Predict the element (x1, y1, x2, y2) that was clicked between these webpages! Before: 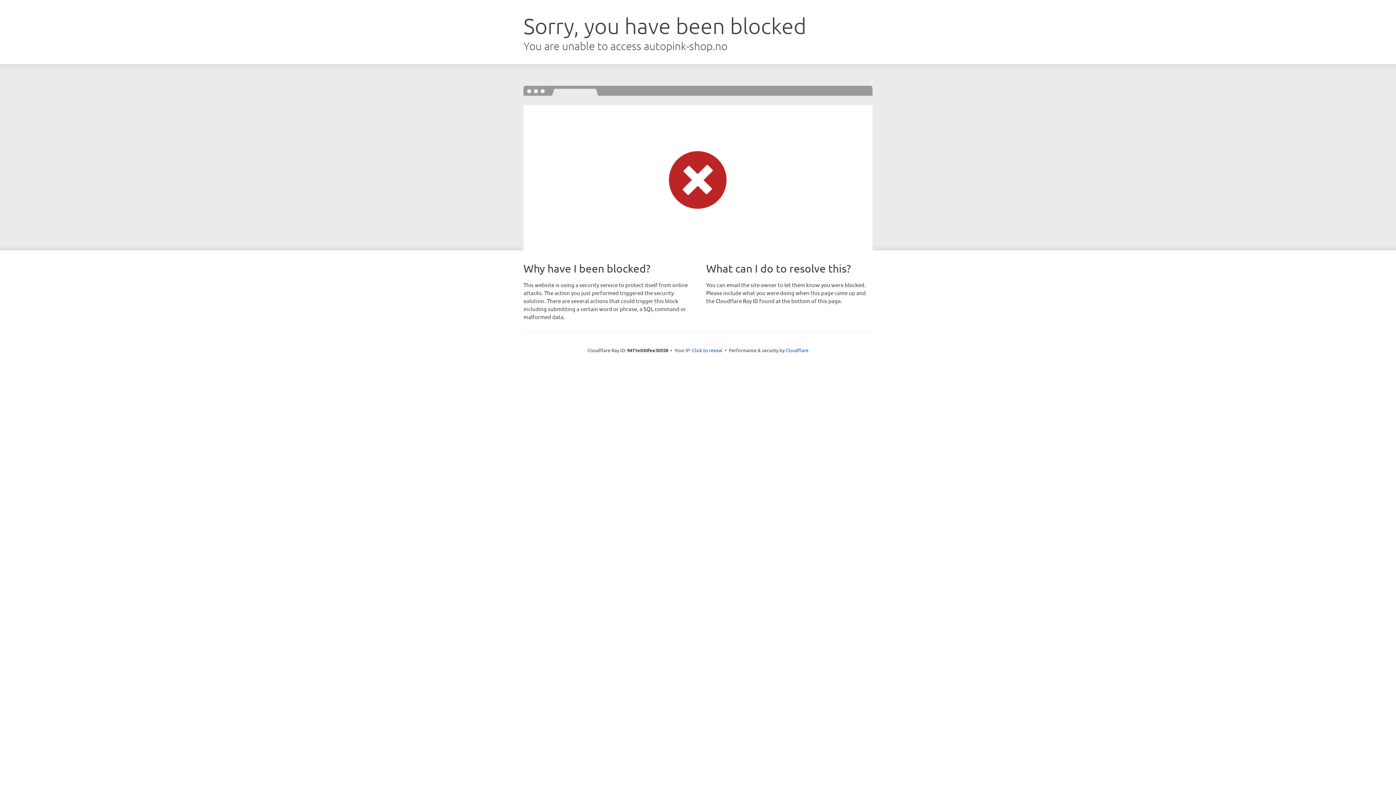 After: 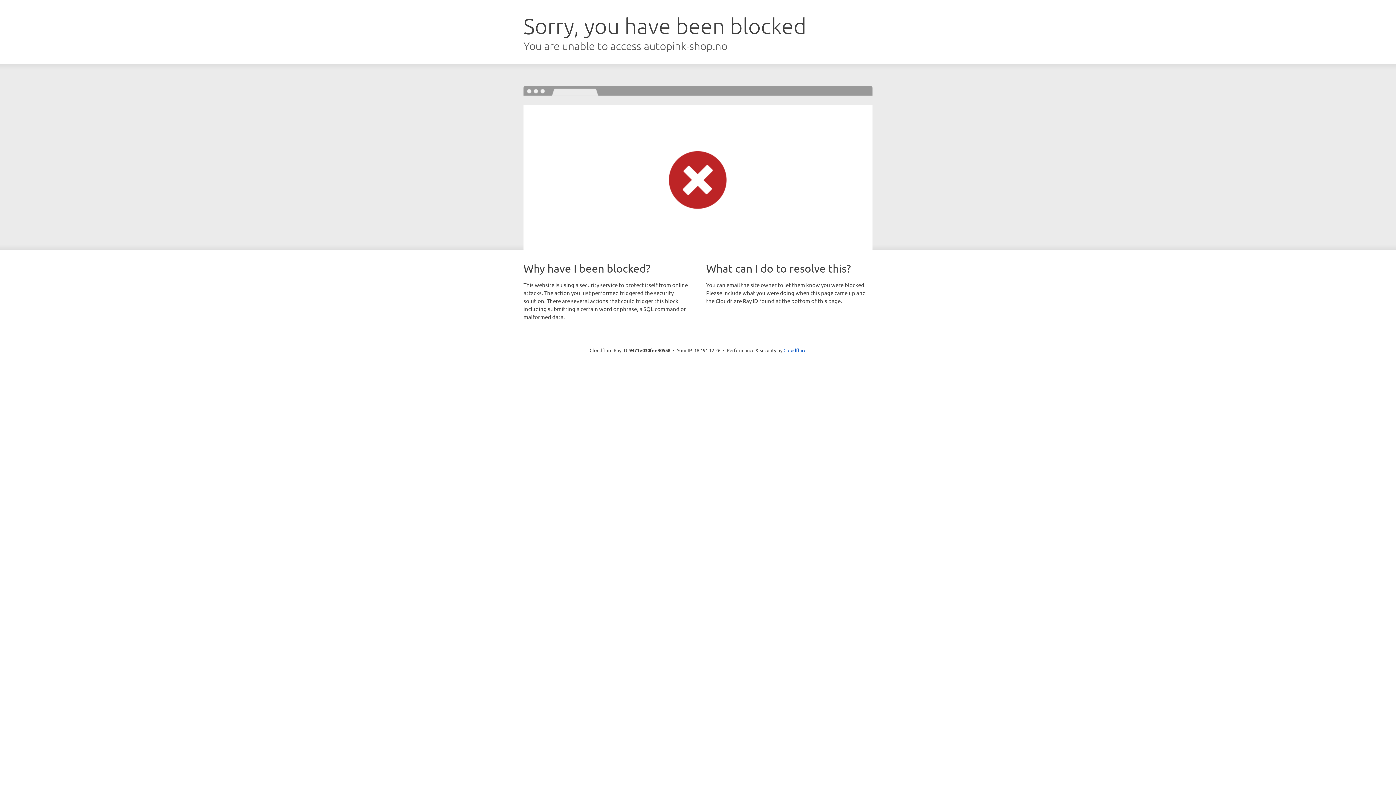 Action: label: Click to reveal bbox: (692, 346, 722, 353)